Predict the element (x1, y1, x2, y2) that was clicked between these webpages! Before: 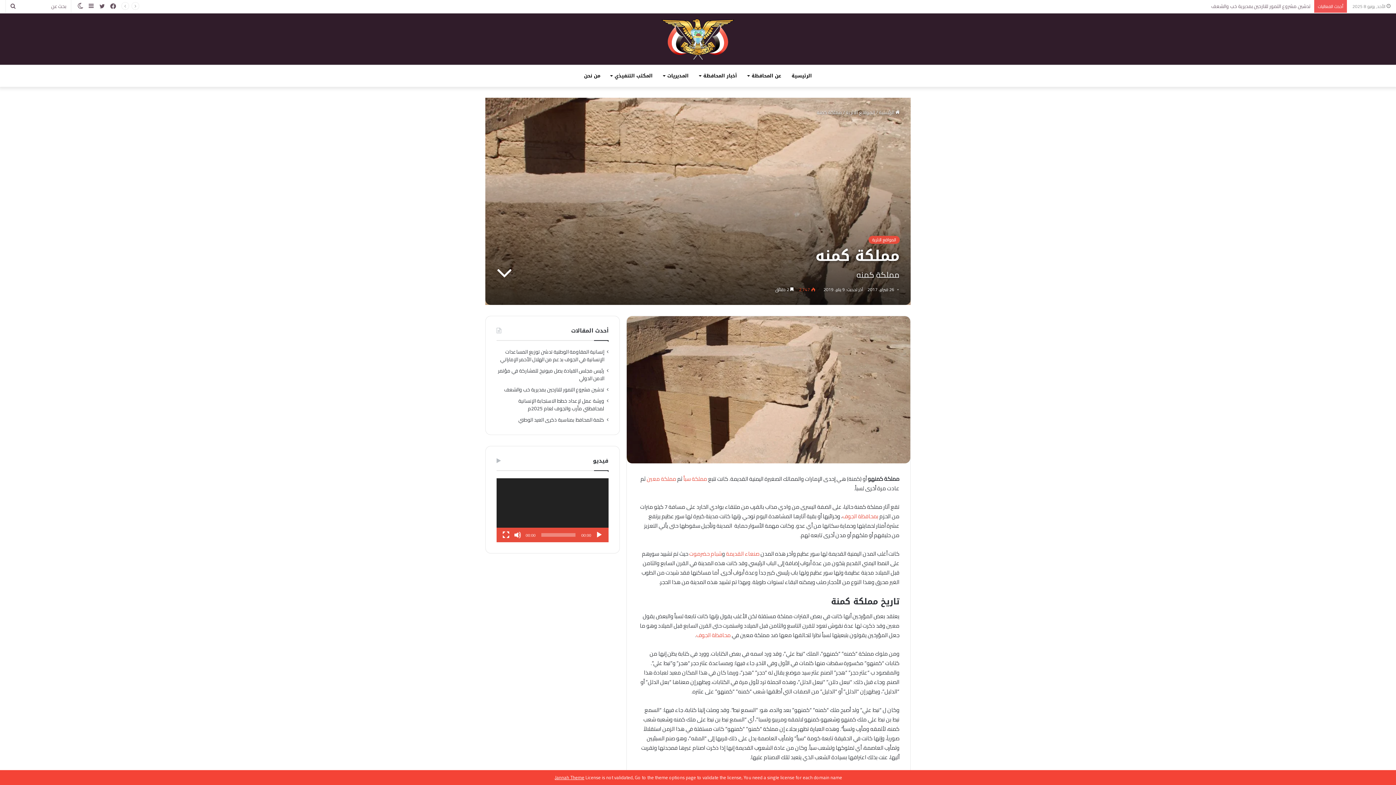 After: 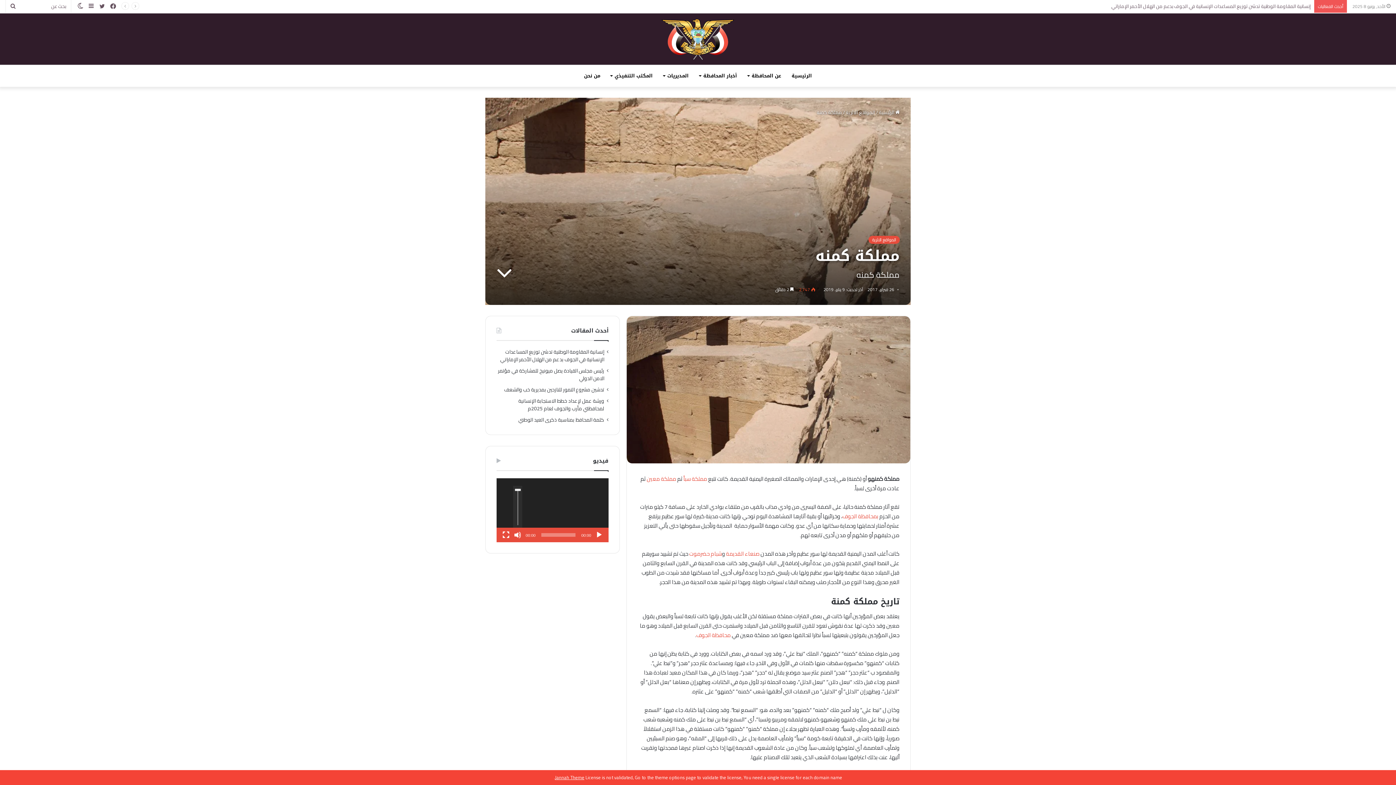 Action: bbox: (514, 531, 521, 538) label: صامت